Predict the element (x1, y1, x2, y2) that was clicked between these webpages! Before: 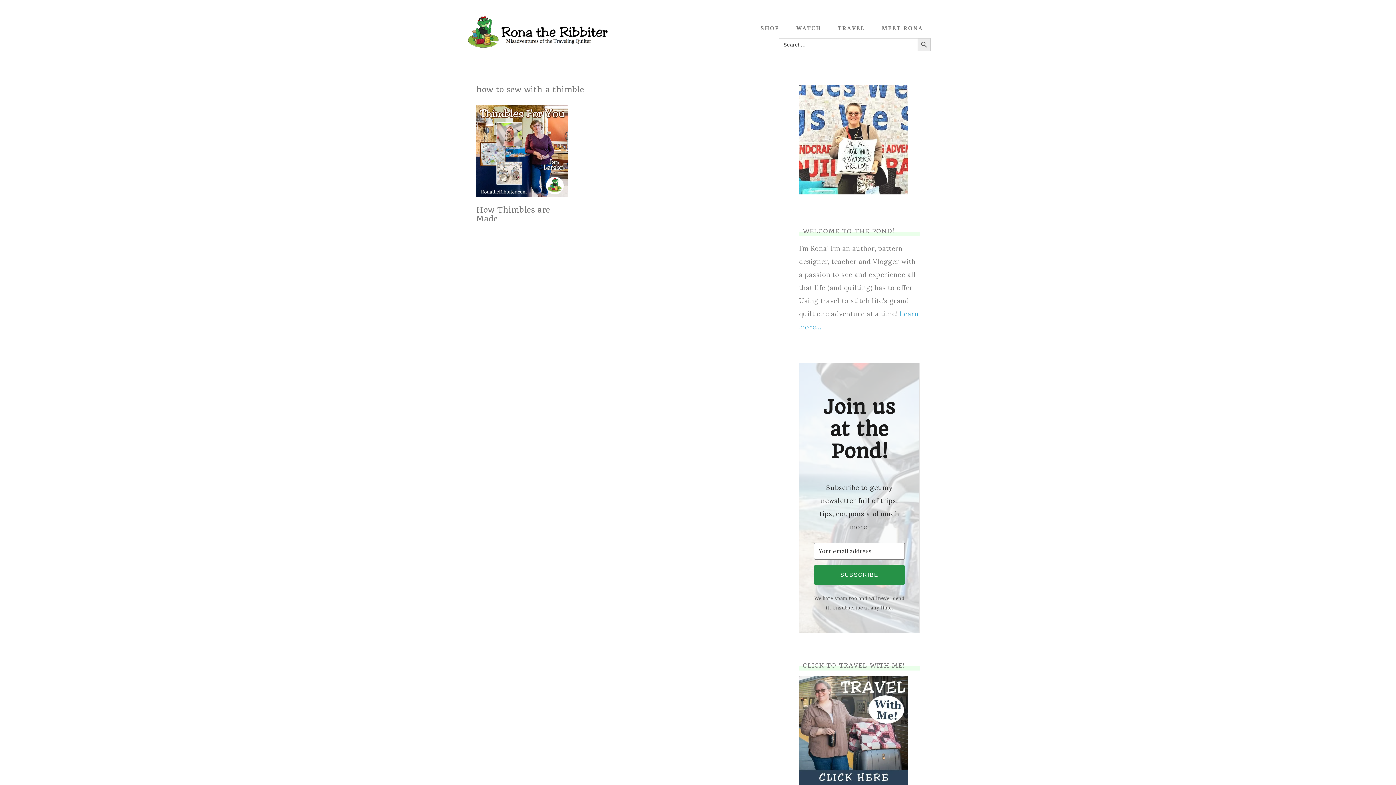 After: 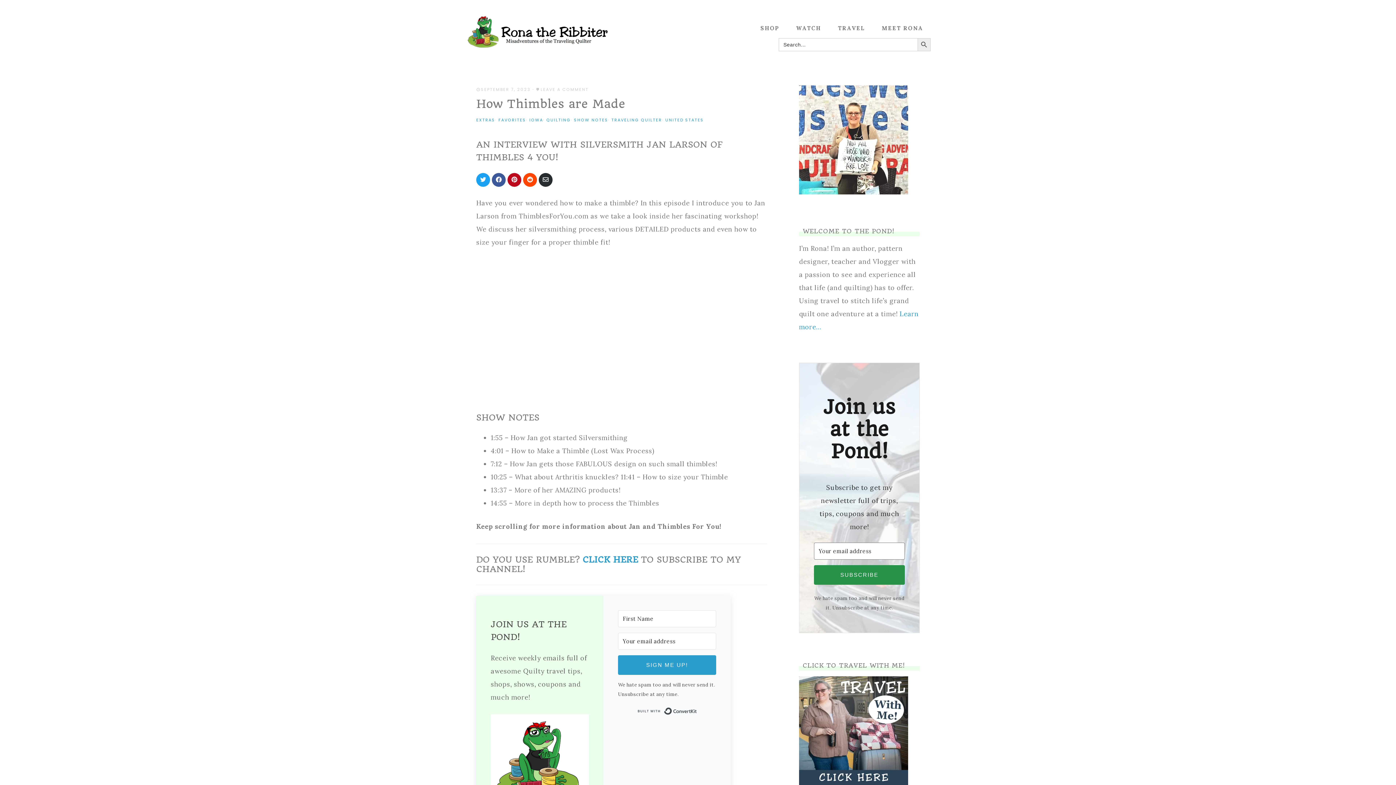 Action: label: How Thimbles are Made bbox: (476, 205, 550, 223)